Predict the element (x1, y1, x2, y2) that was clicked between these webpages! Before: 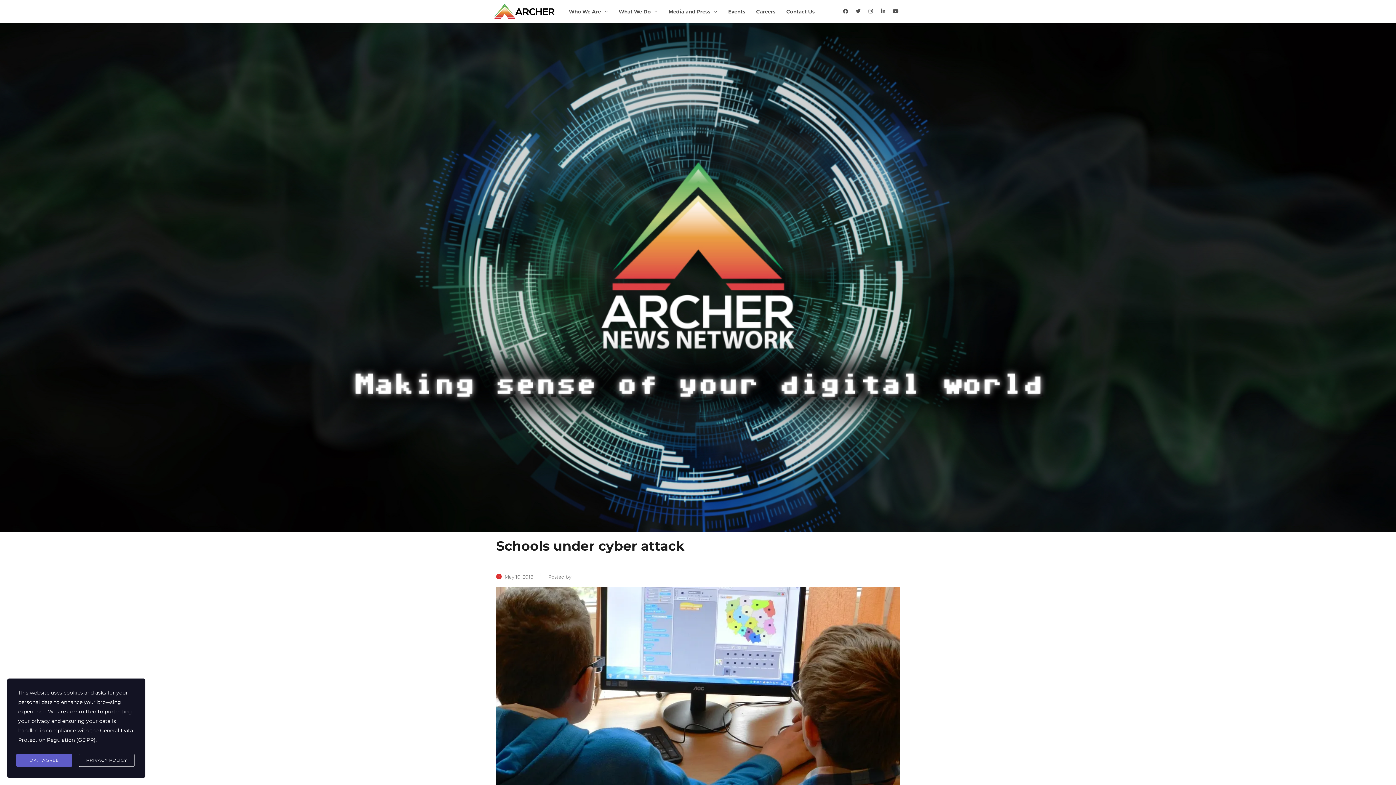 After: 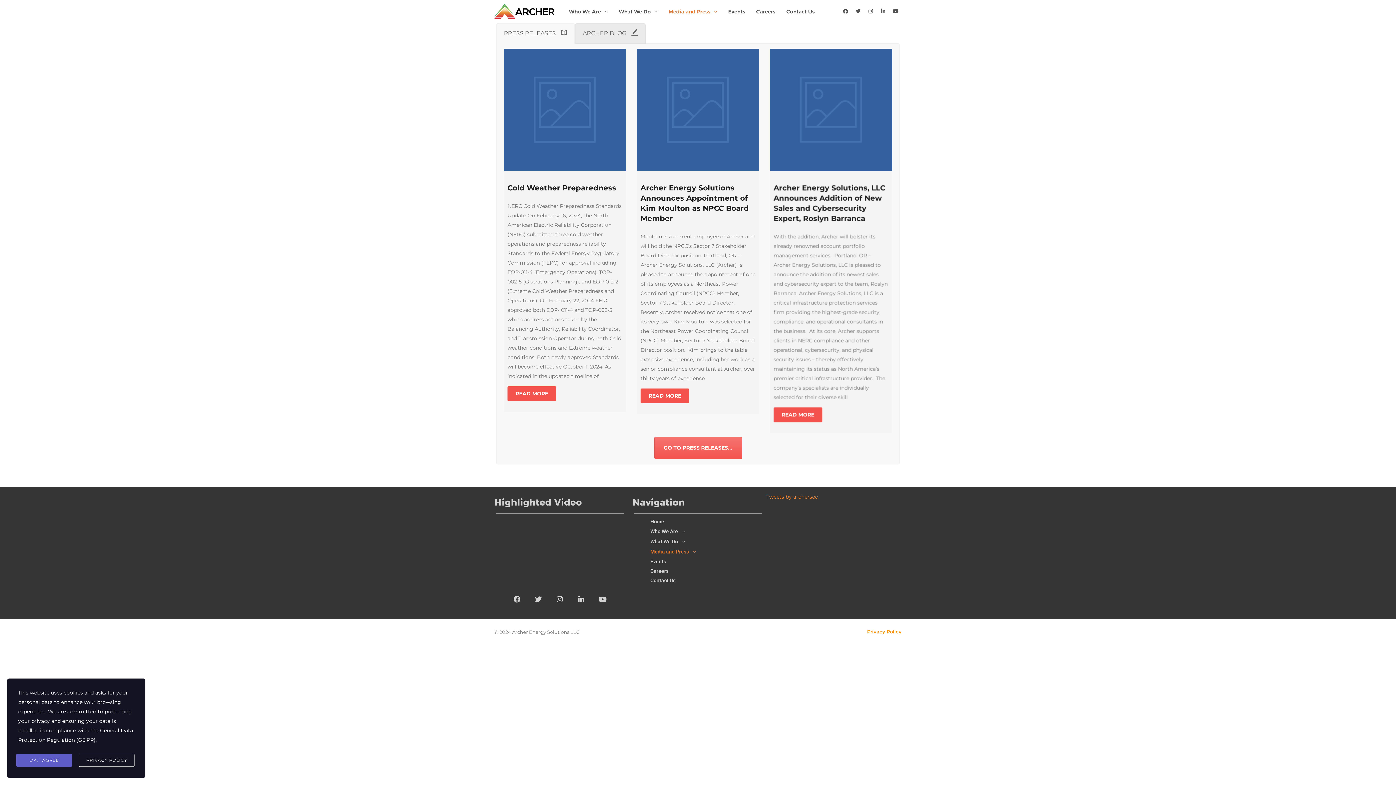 Action: bbox: (663, 3, 722, 19) label: Media and Press